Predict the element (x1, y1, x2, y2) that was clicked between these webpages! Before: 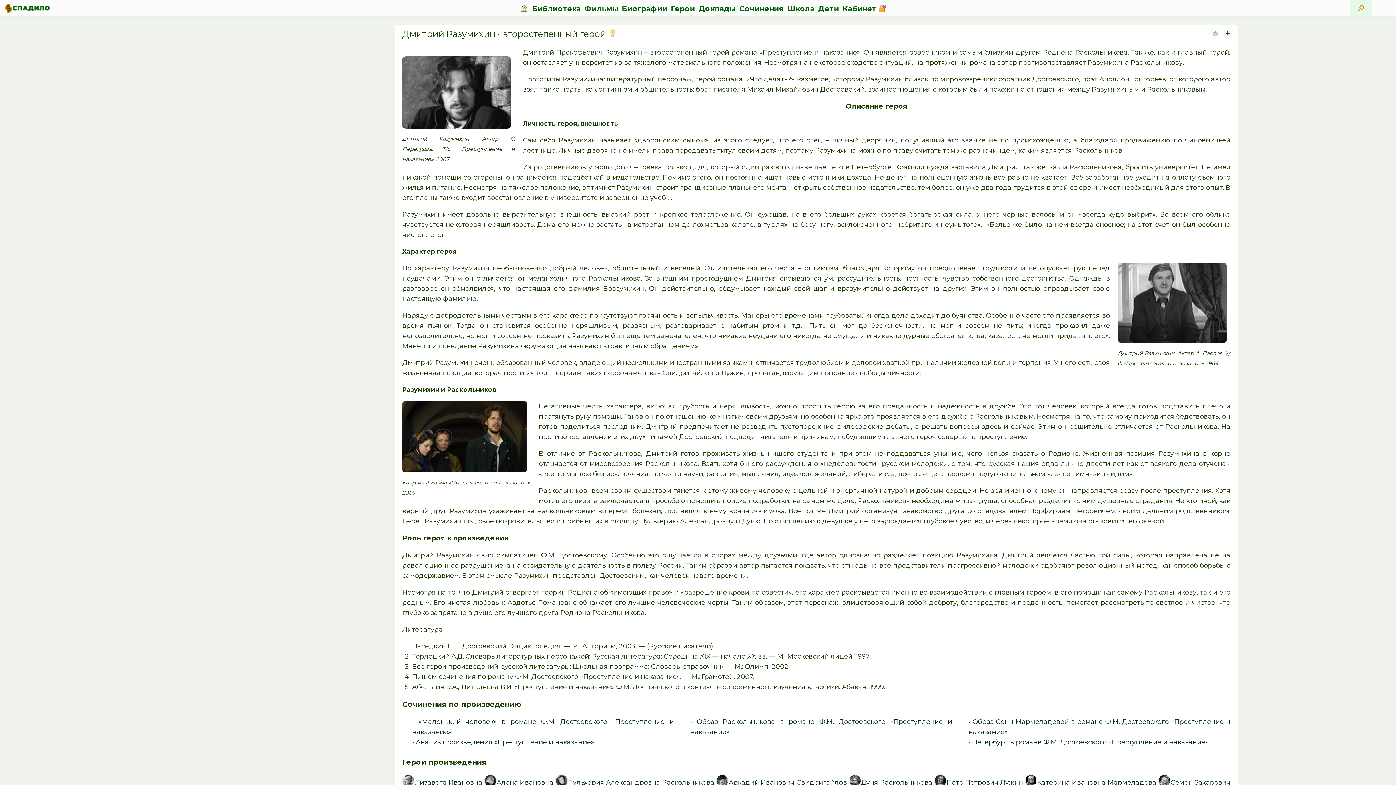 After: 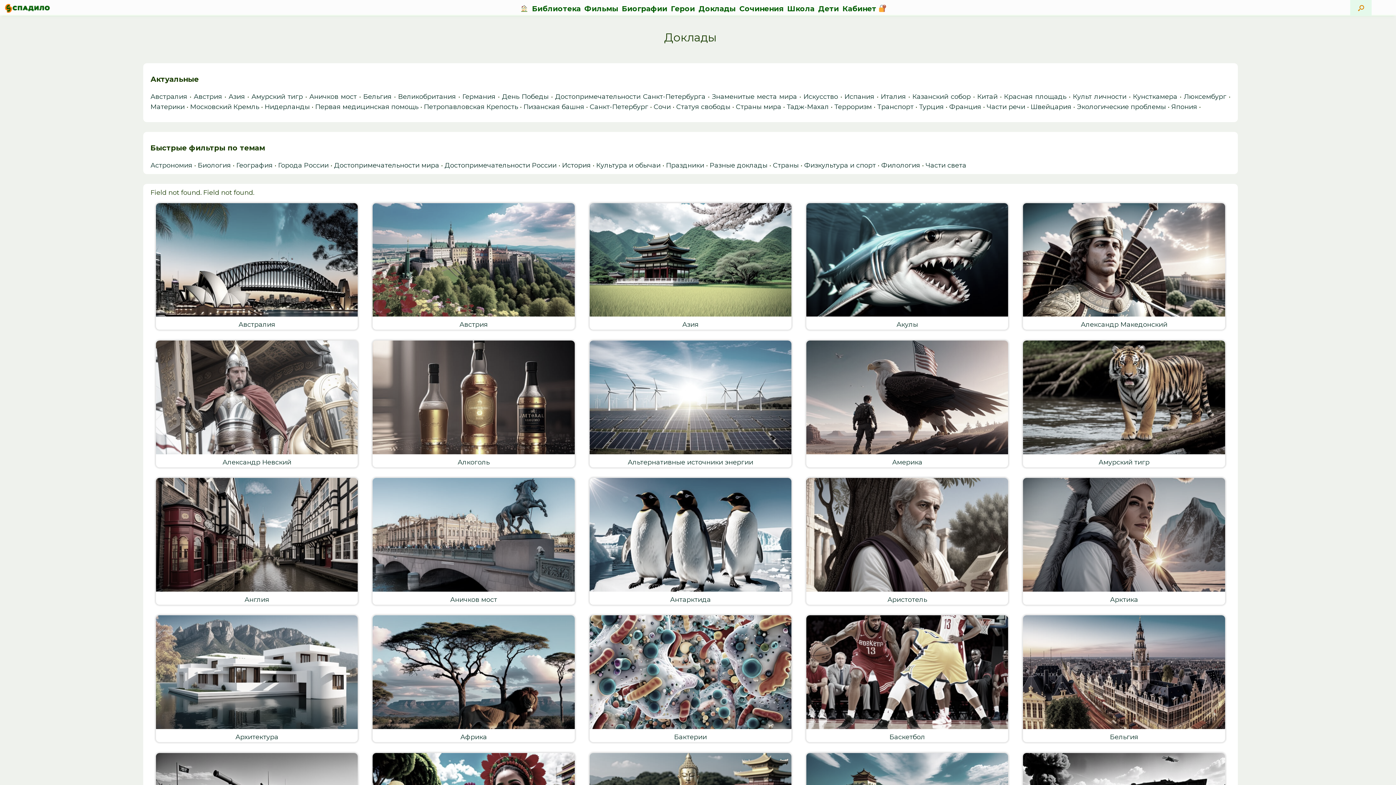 Action: bbox: (696, 0, 737, 16) label: Доклады